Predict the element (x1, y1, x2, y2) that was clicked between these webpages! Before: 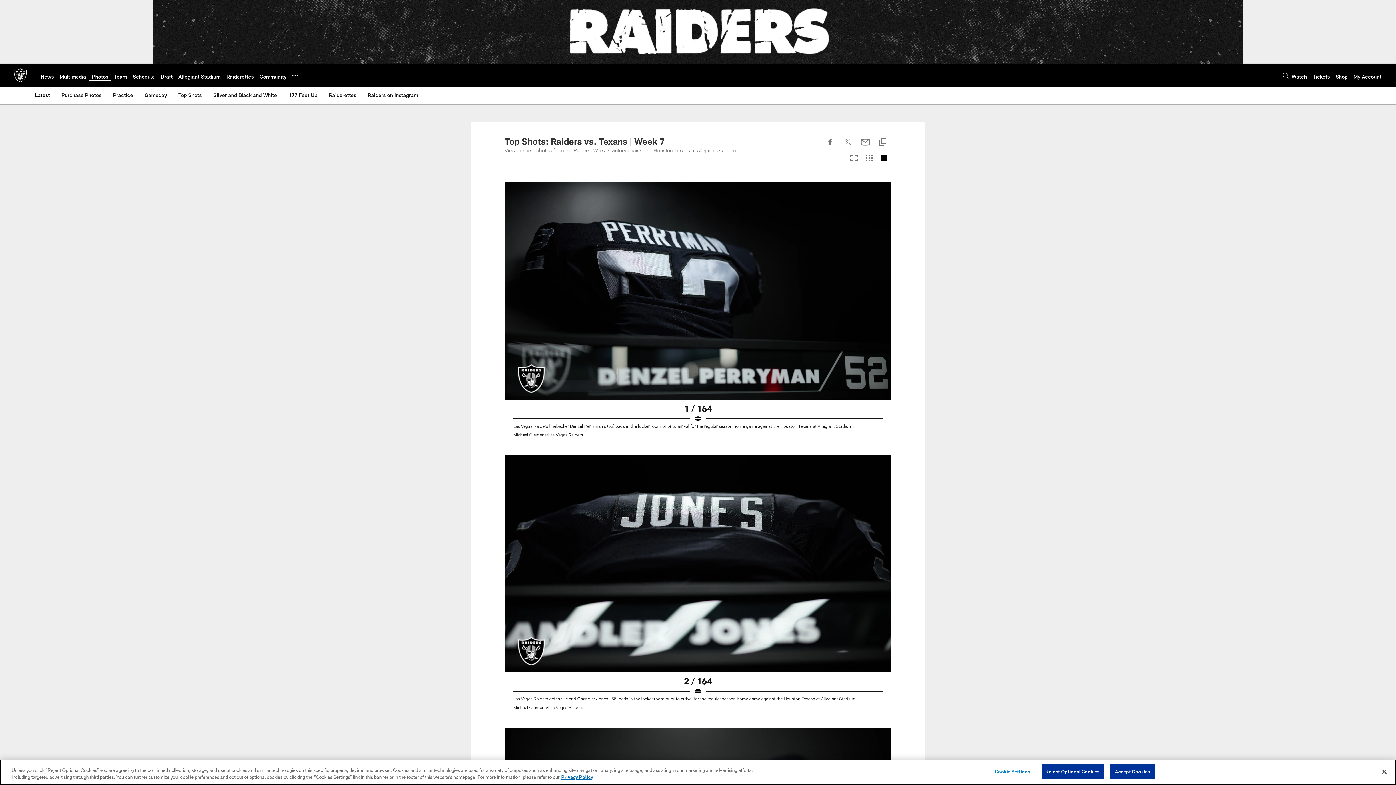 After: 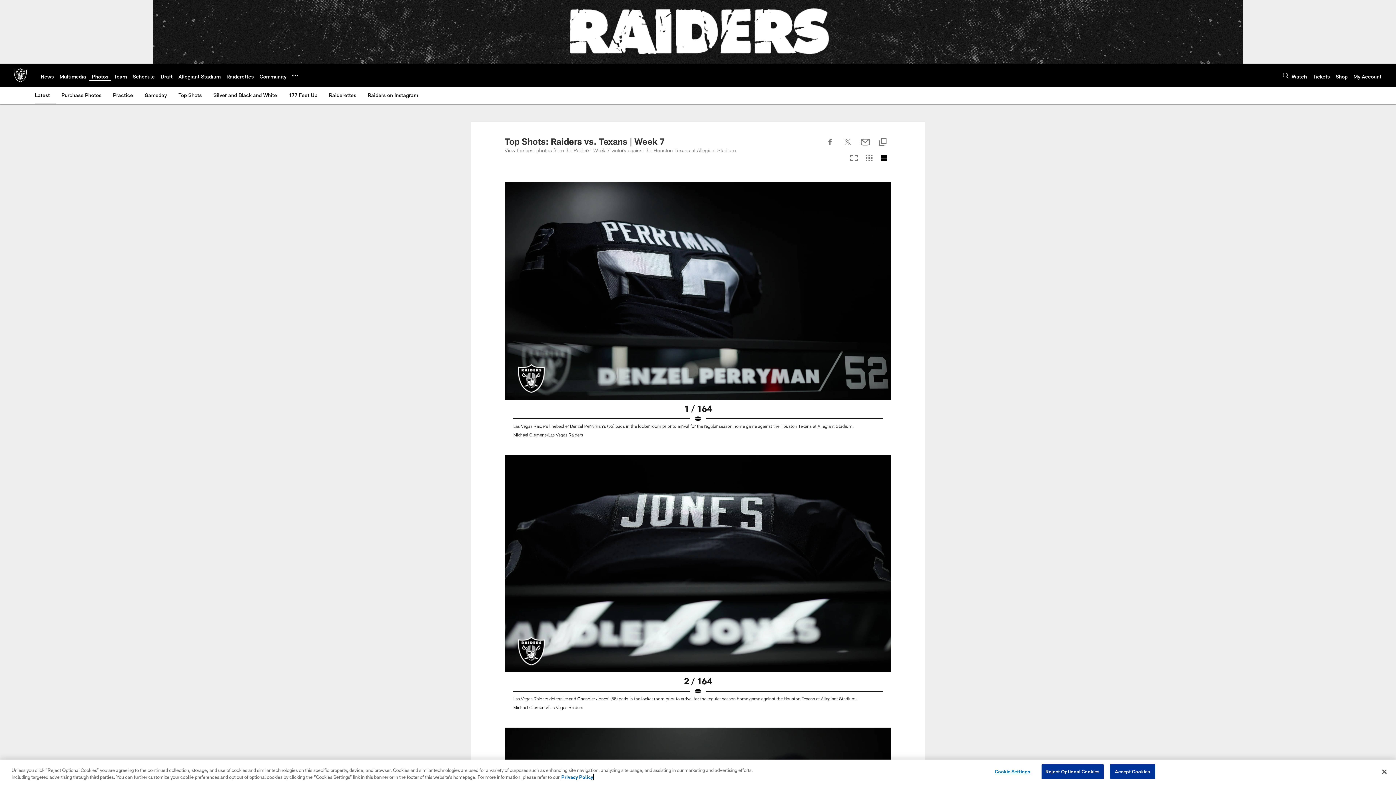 Action: bbox: (561, 774, 593, 780) label: More information about privacy policy, opens in a new tab, opens in a new tab